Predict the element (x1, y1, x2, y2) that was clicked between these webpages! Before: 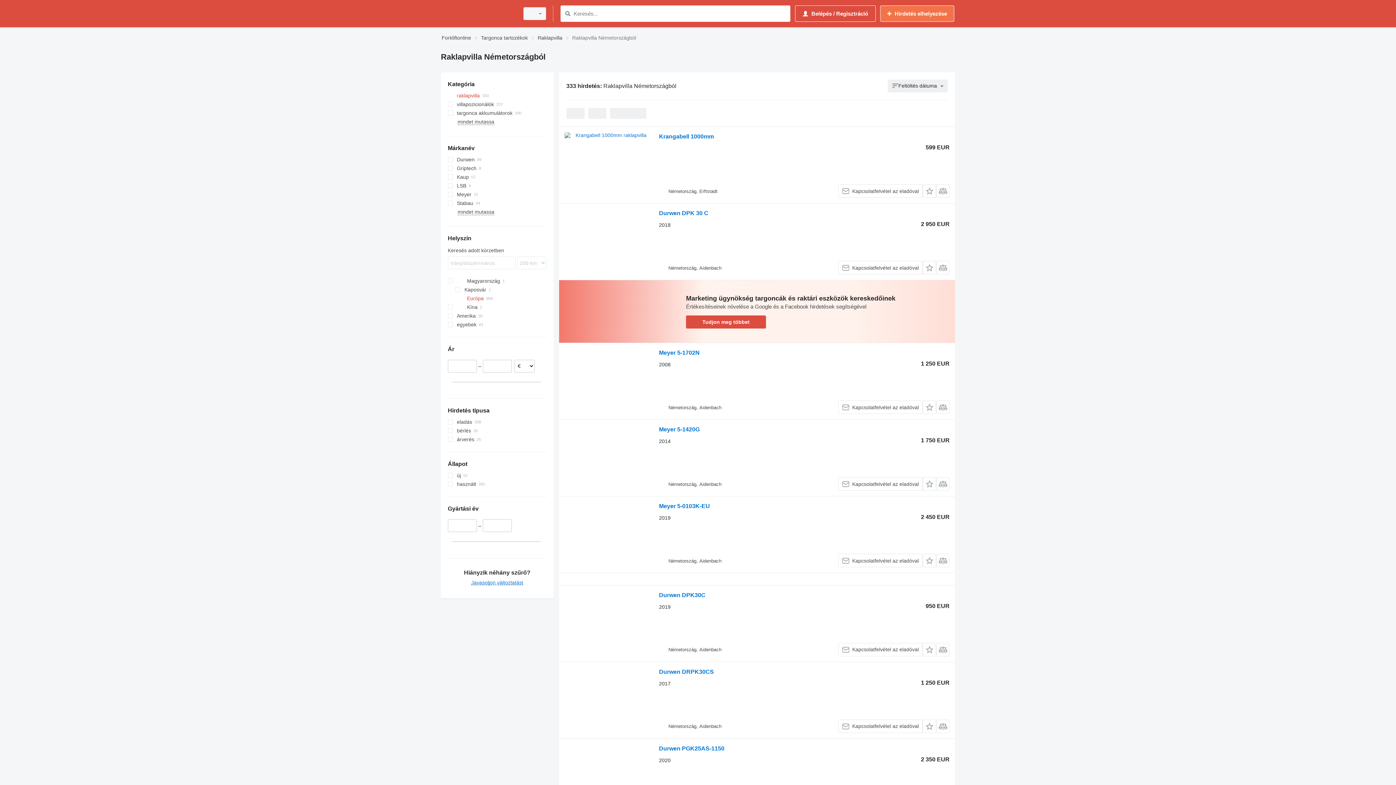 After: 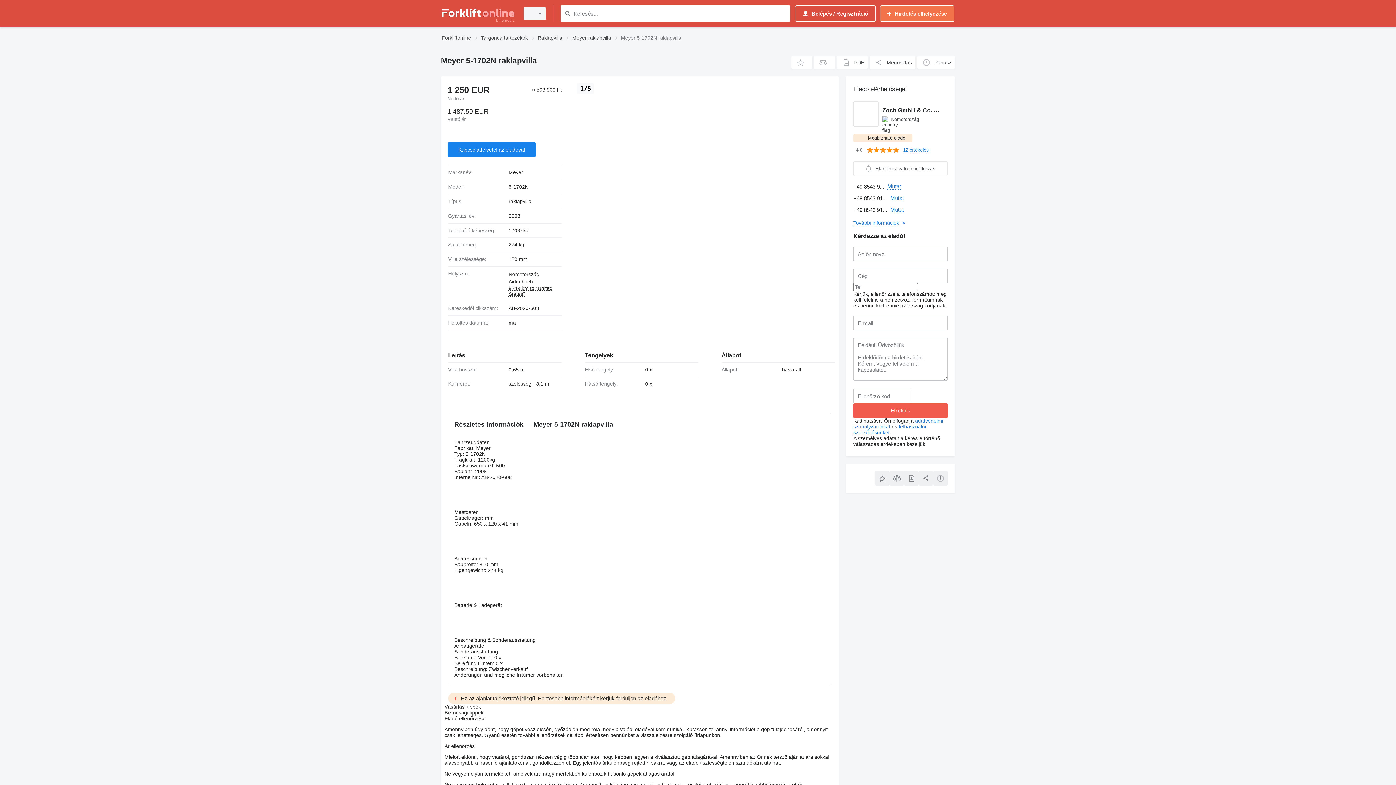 Action: bbox: (659, 349, 699, 358) label: Meyer 5-1702N